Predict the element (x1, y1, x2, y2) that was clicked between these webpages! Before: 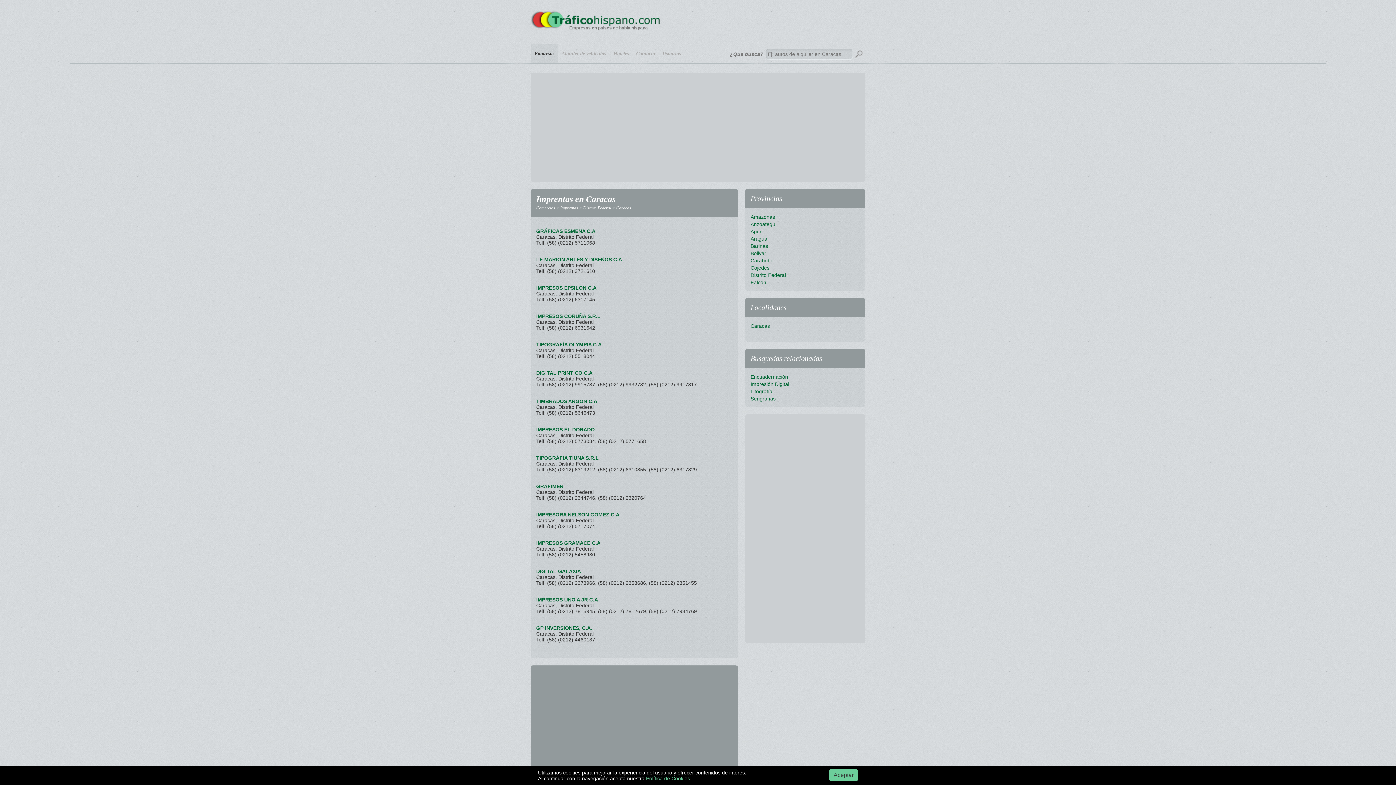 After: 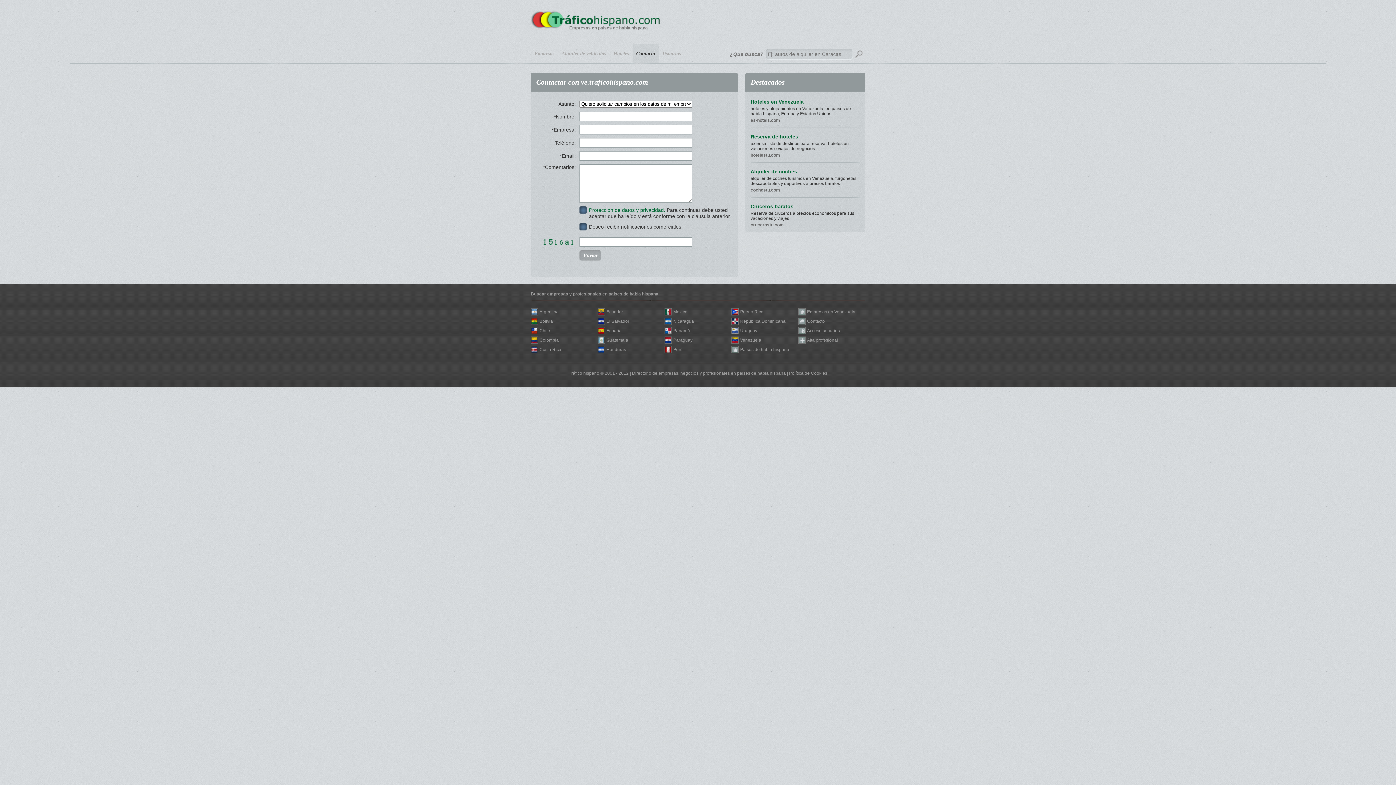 Action: bbox: (632, 44, 658, 63) label: Contacto